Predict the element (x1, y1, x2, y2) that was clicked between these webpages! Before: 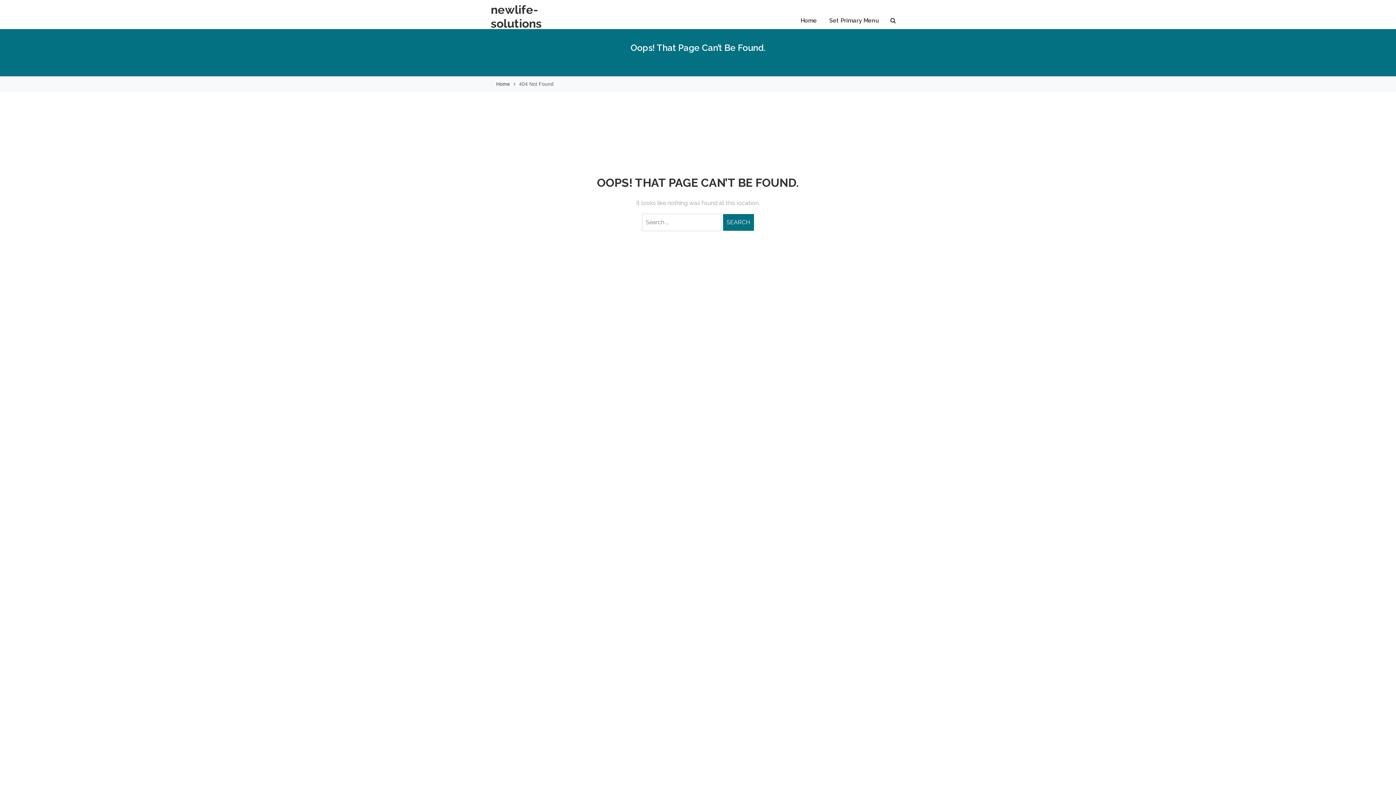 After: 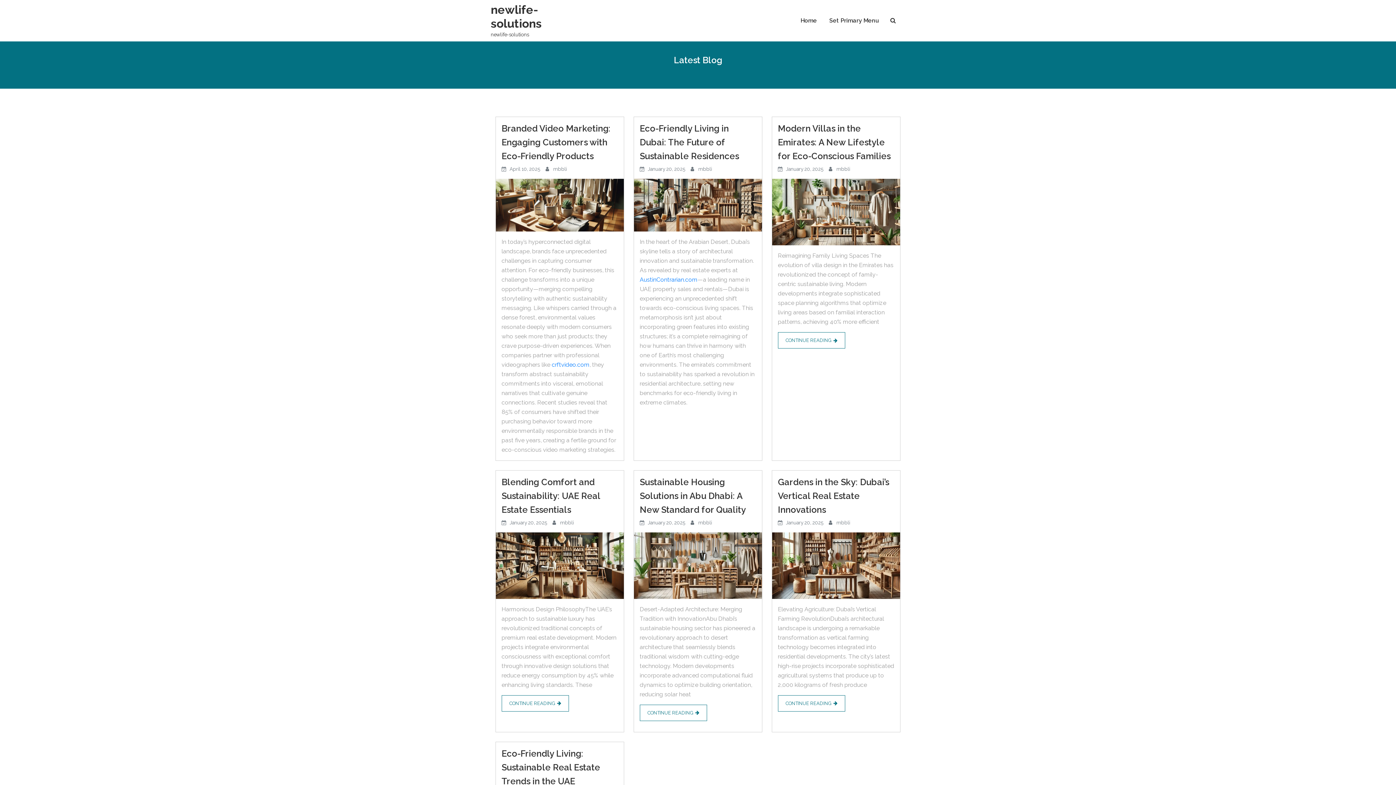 Action: bbox: (797, 13, 820, 27) label: Home